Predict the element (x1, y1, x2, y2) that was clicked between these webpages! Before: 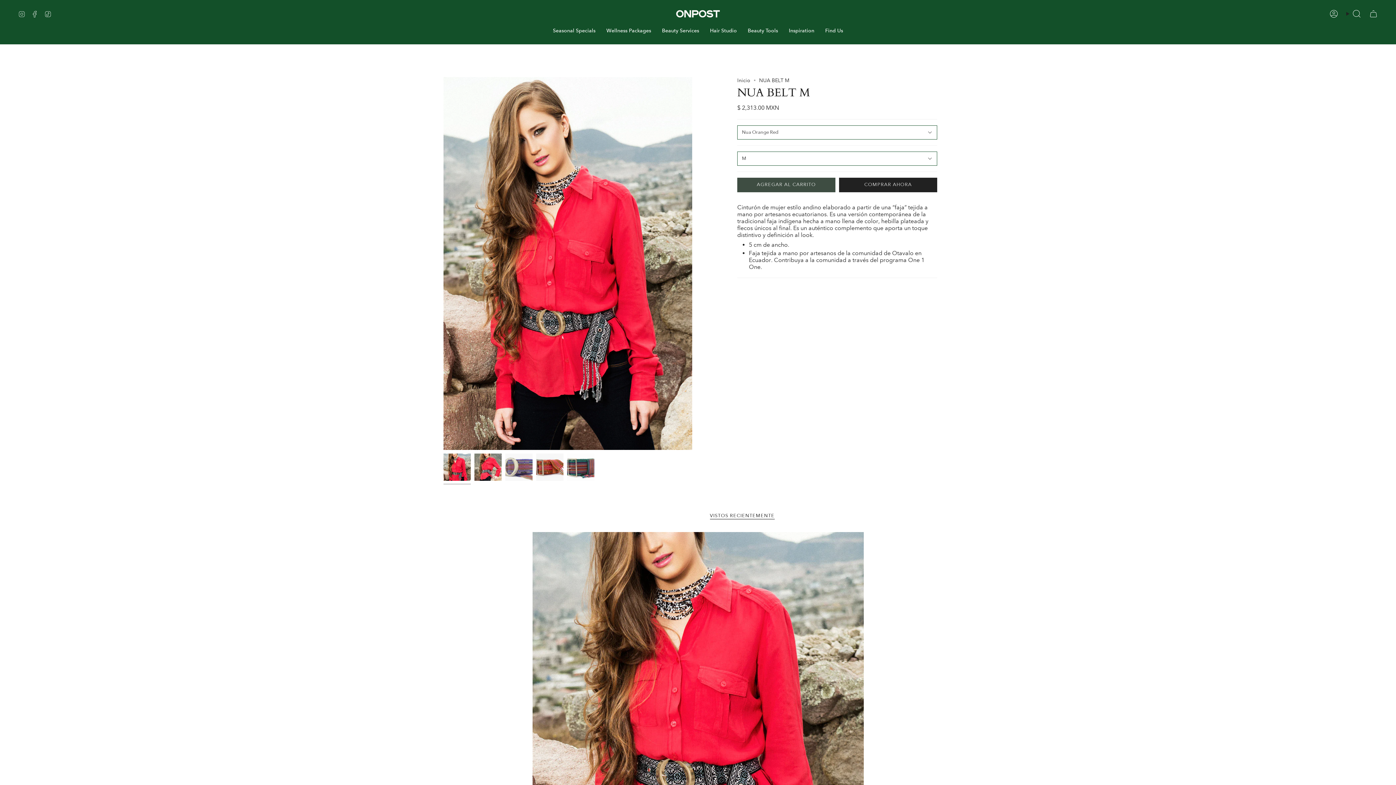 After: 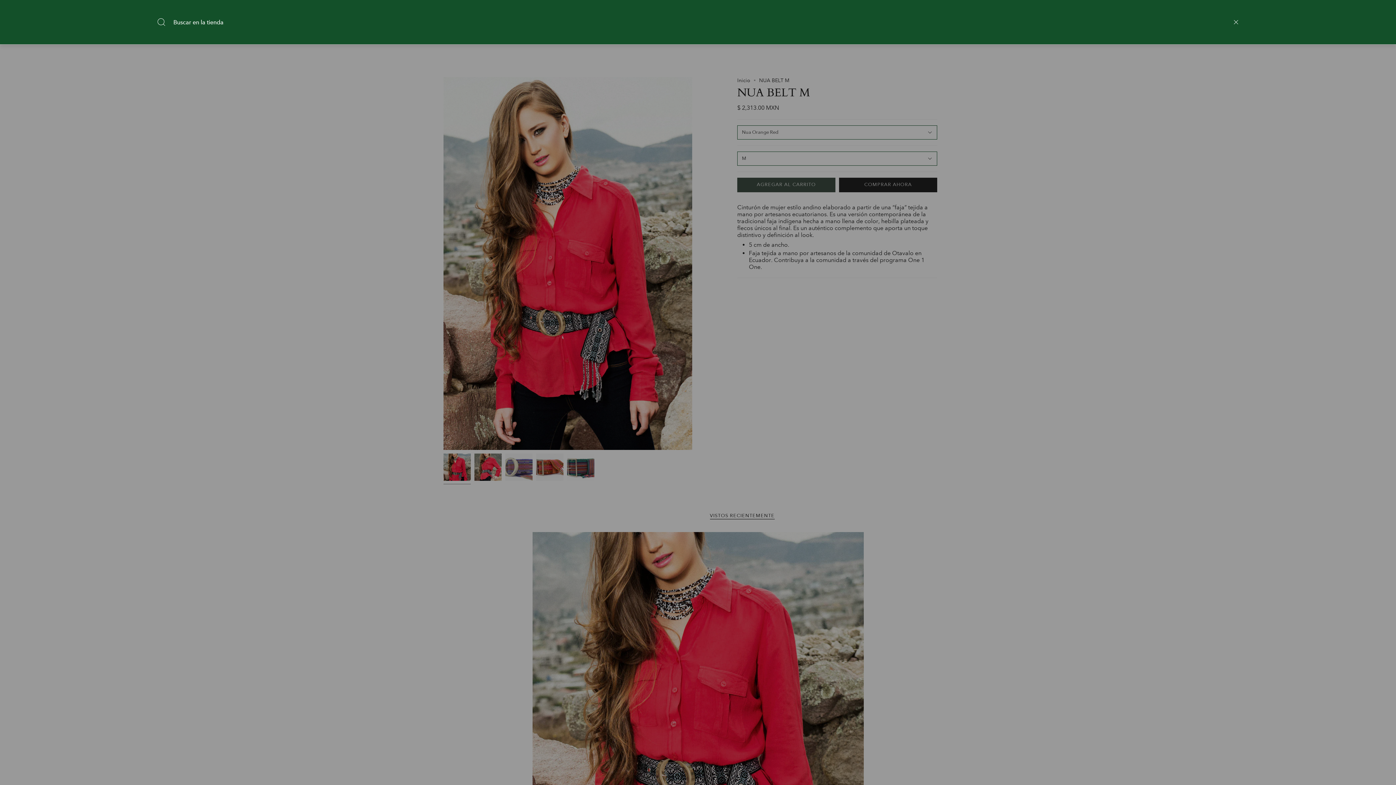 Action: label: Búsqueda bbox: (1342, 7, 1365, 20)